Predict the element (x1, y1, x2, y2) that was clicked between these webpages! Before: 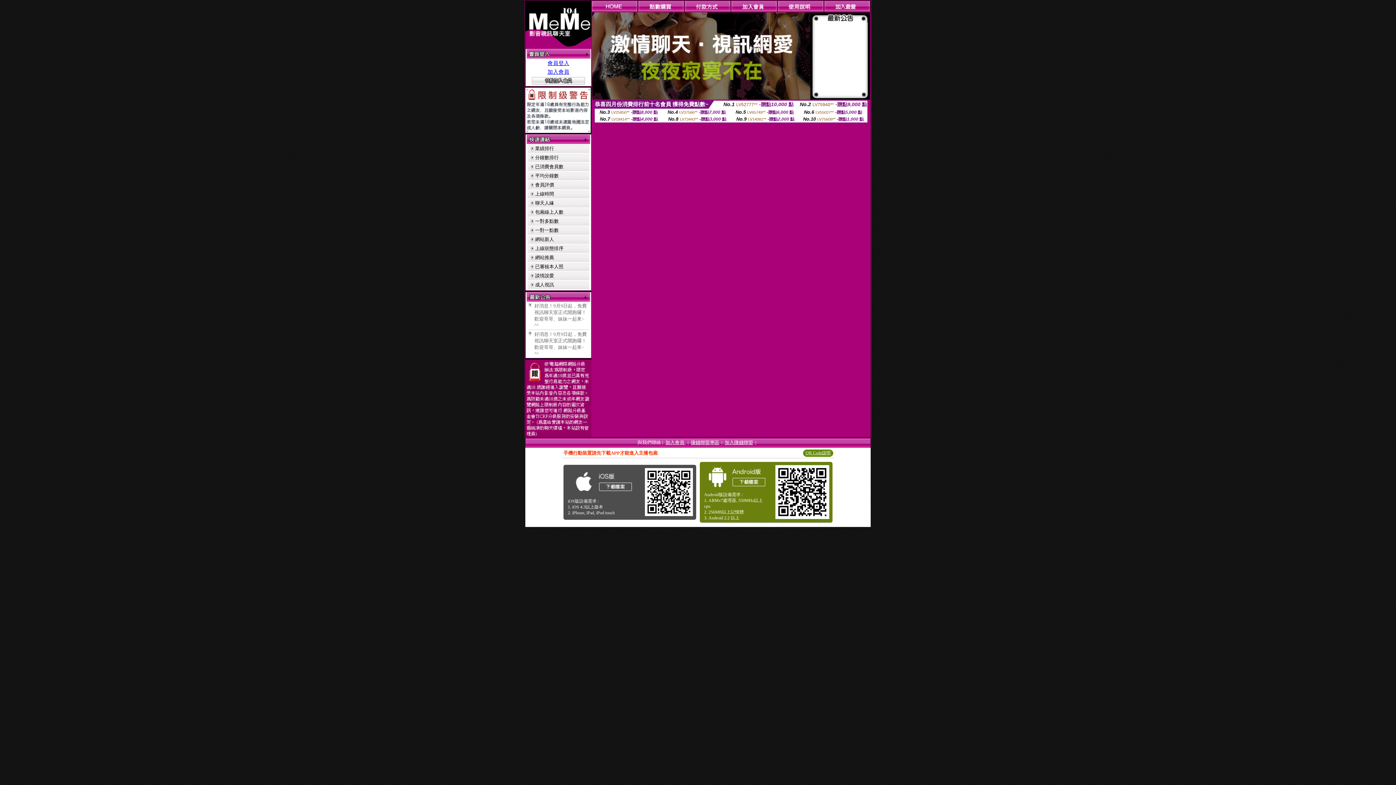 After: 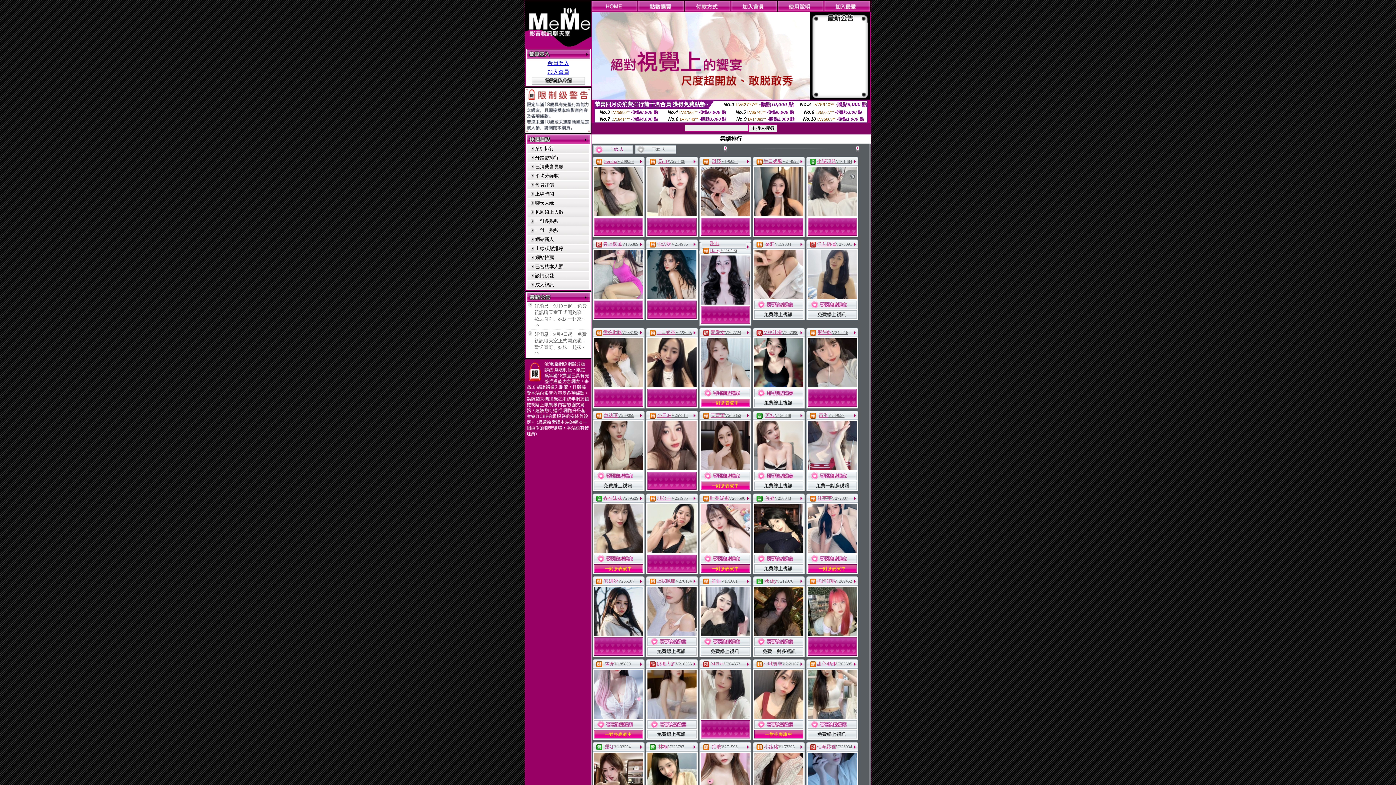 Action: label: 業績排行 bbox: (535, 145, 554, 151)